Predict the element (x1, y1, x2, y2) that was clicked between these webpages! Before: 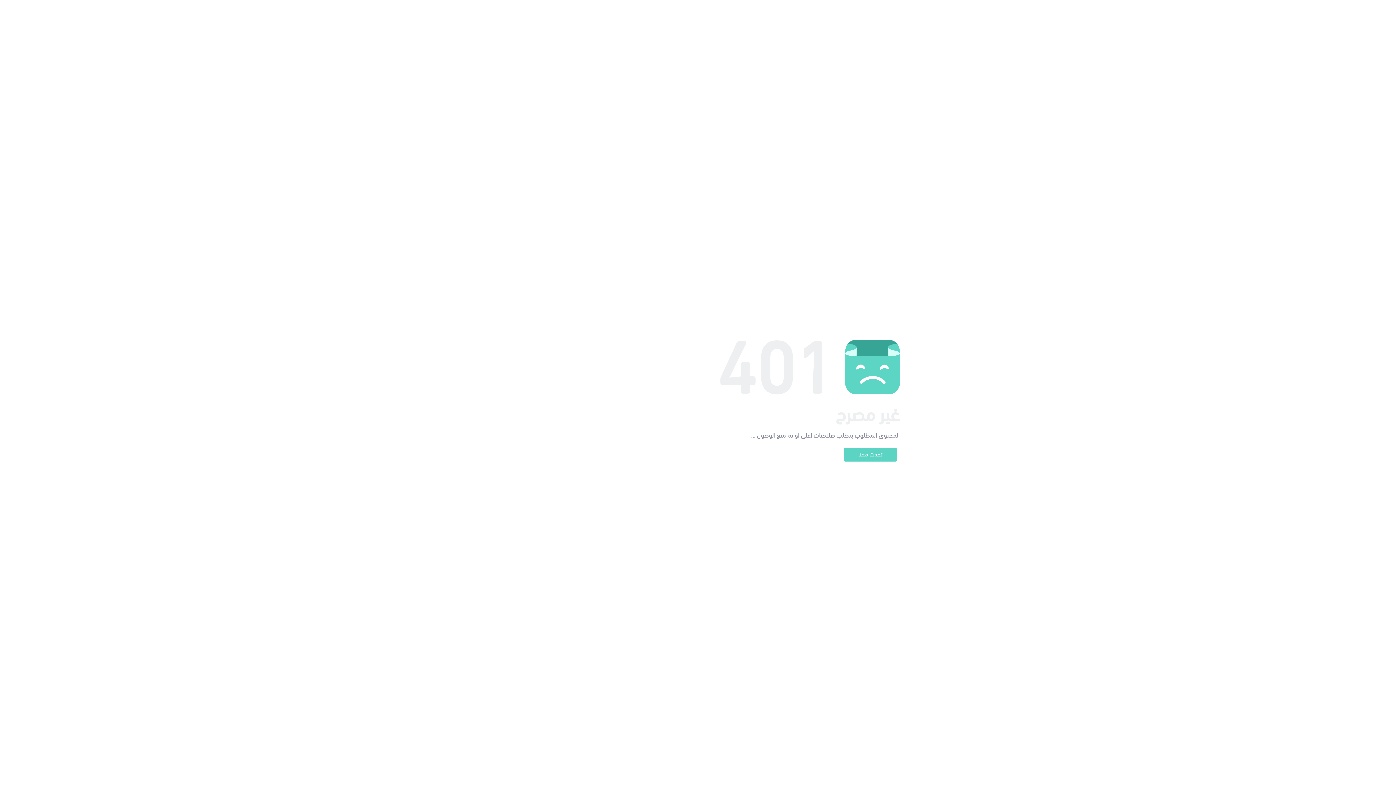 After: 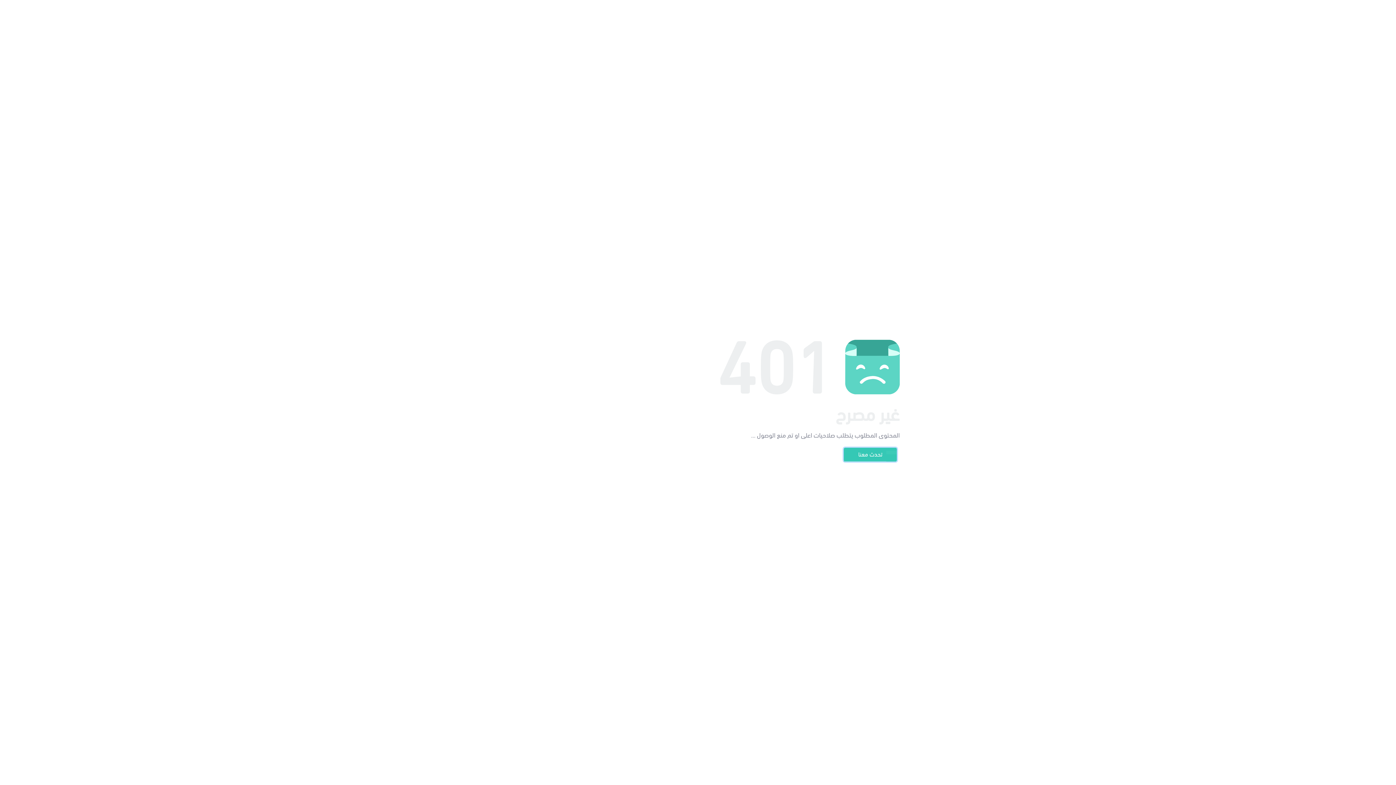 Action: bbox: (844, 448, 897, 461) label: تحدث معنا